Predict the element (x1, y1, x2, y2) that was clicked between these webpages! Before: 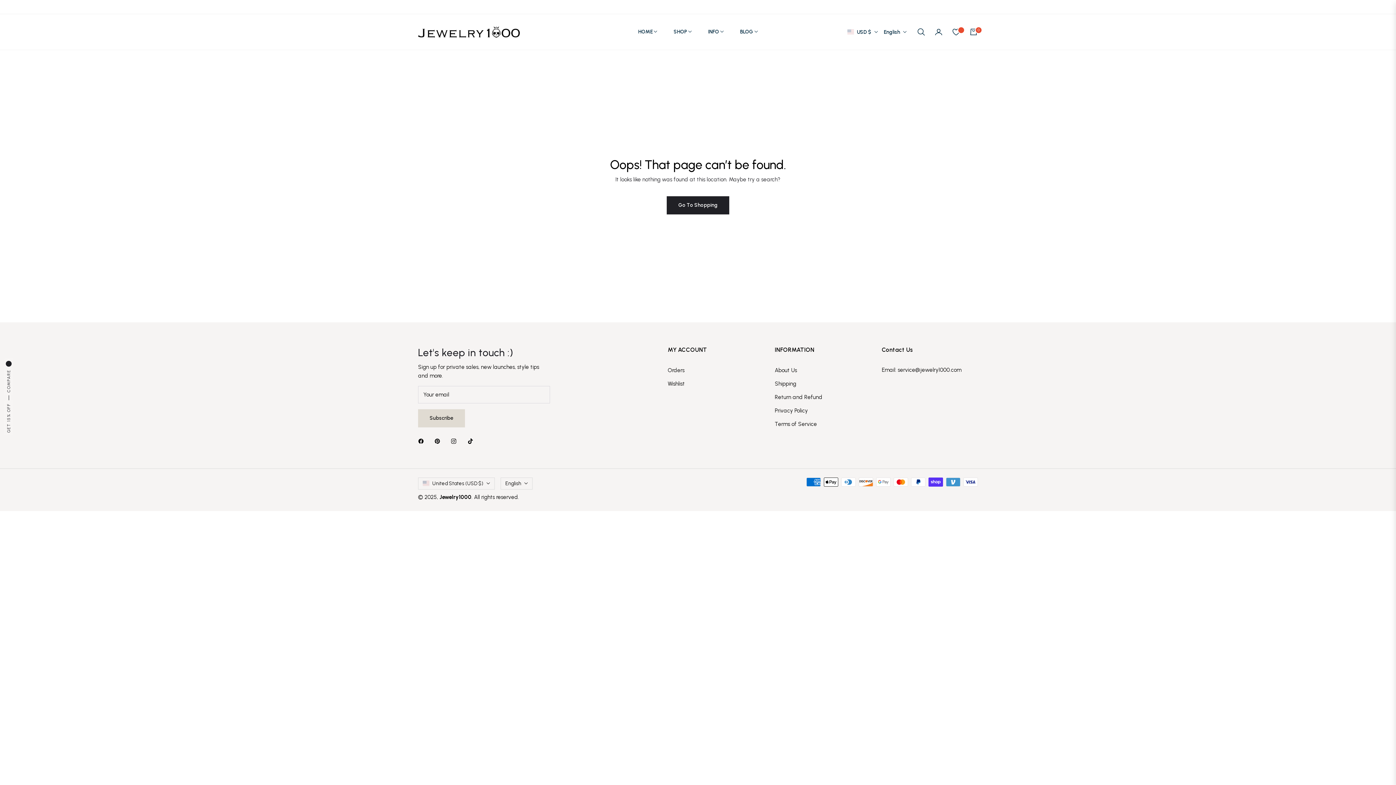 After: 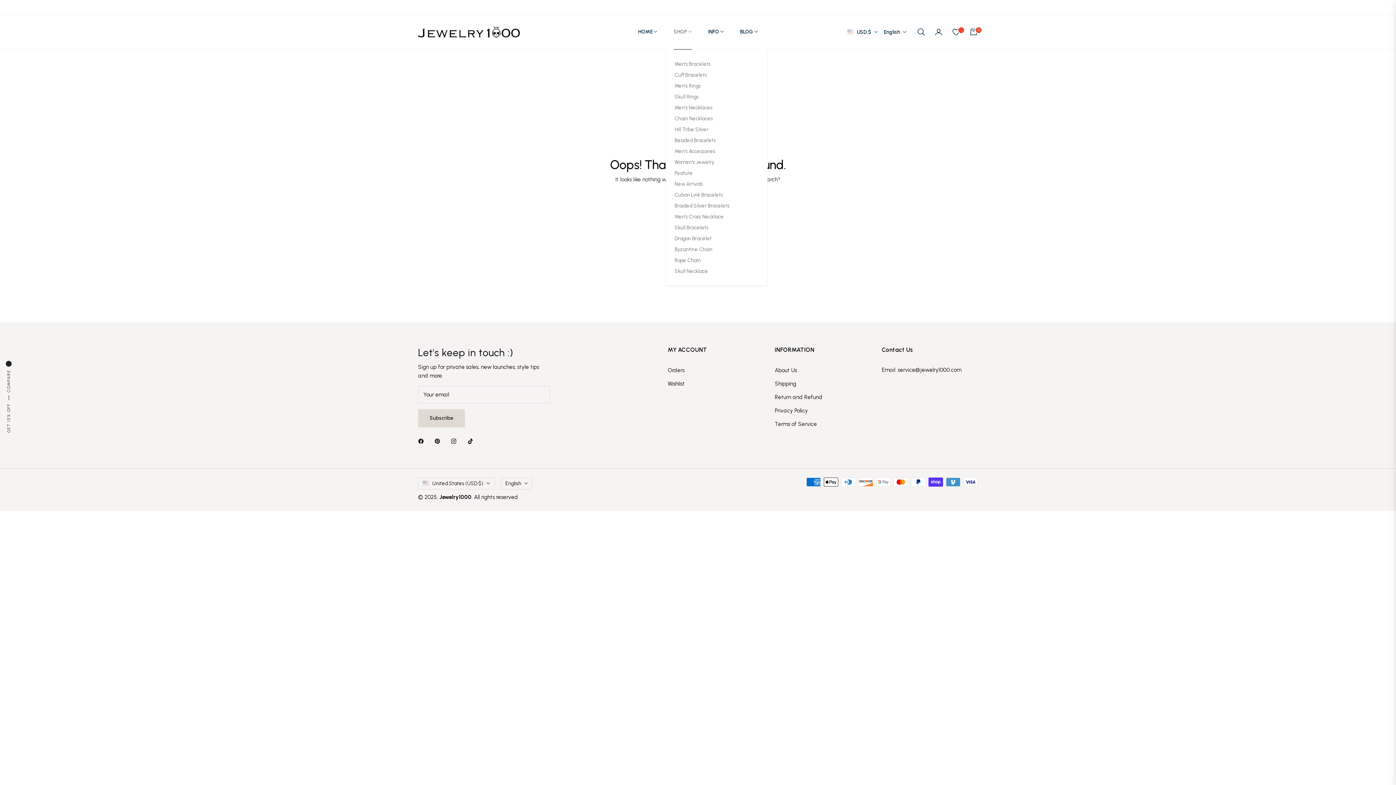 Action: label: SHOP bbox: (665, 14, 700, 49)